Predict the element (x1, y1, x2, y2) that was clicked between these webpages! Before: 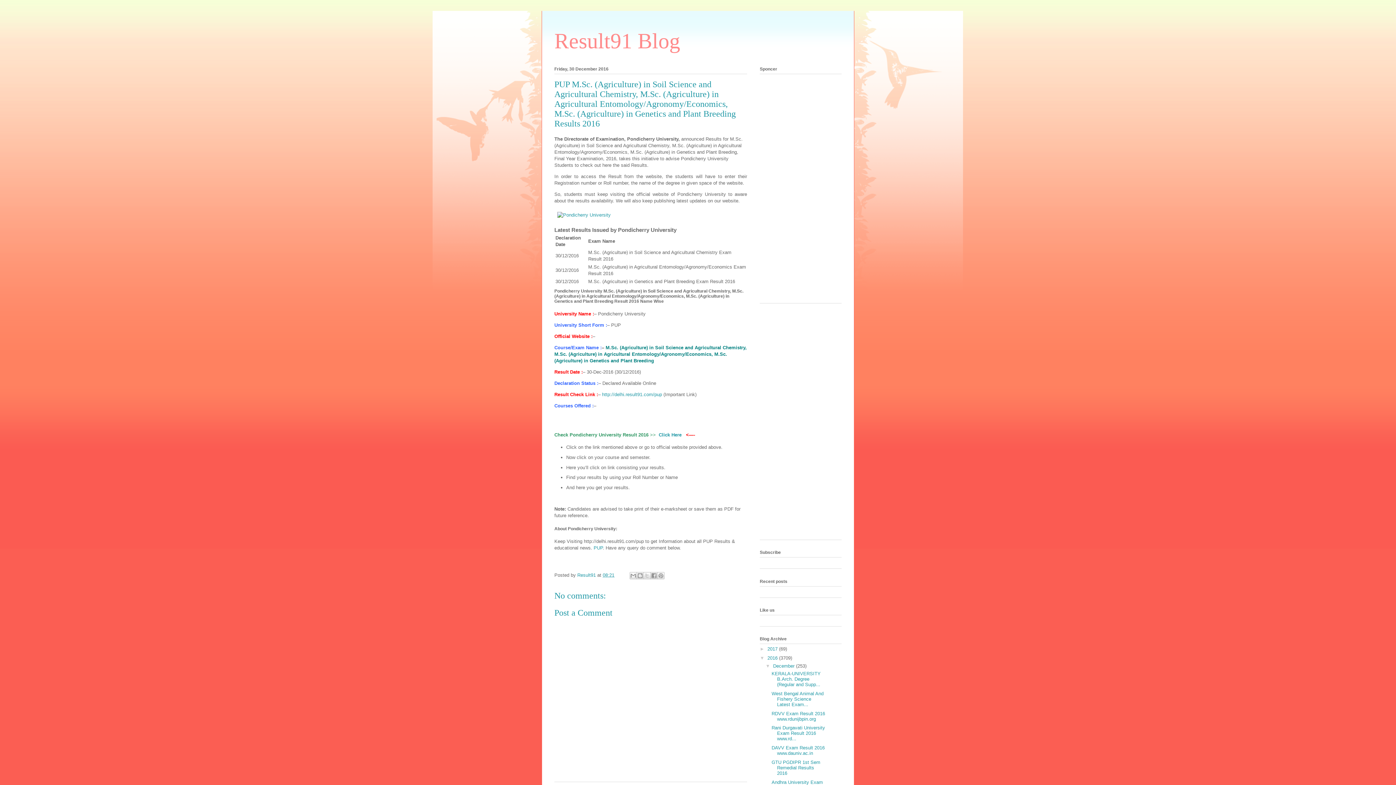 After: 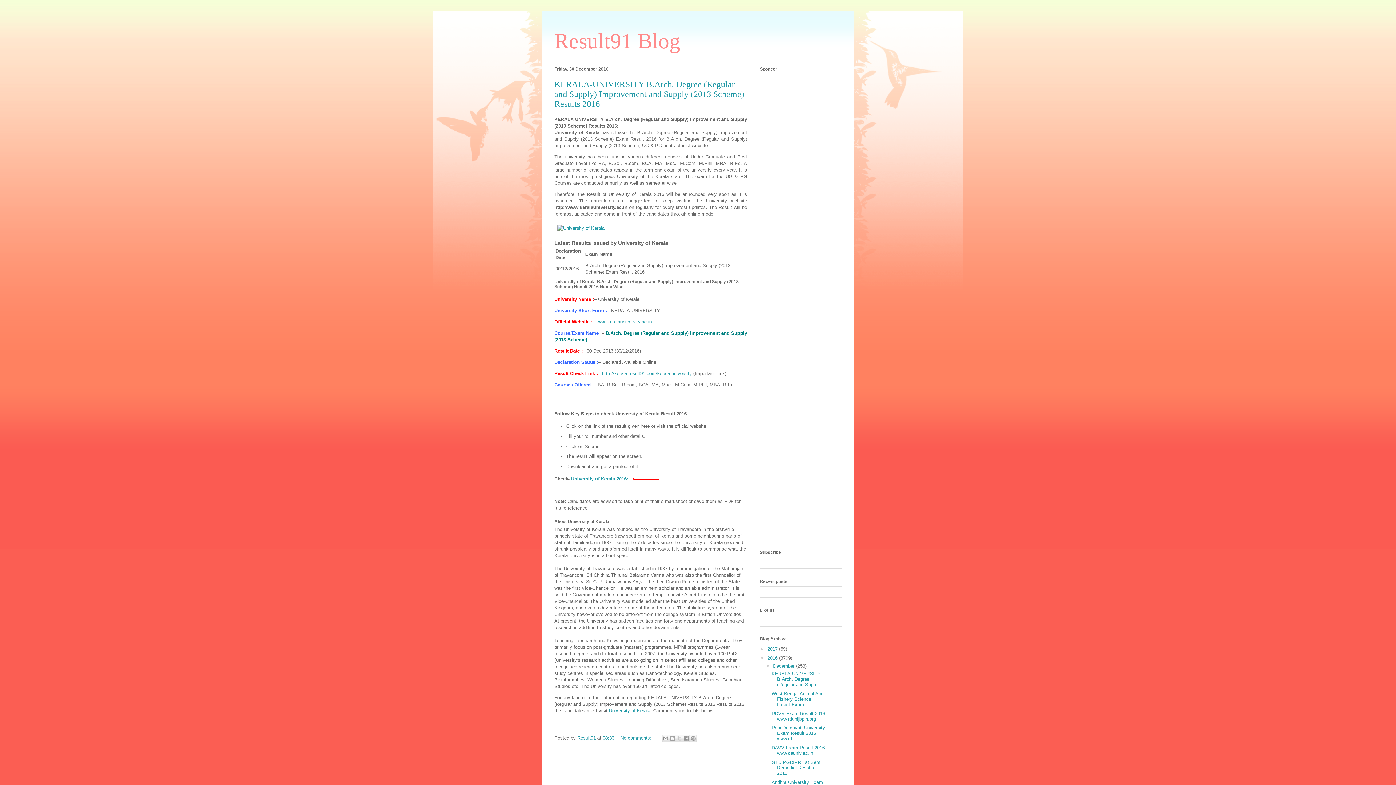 Action: bbox: (773, 663, 796, 668) label: December 